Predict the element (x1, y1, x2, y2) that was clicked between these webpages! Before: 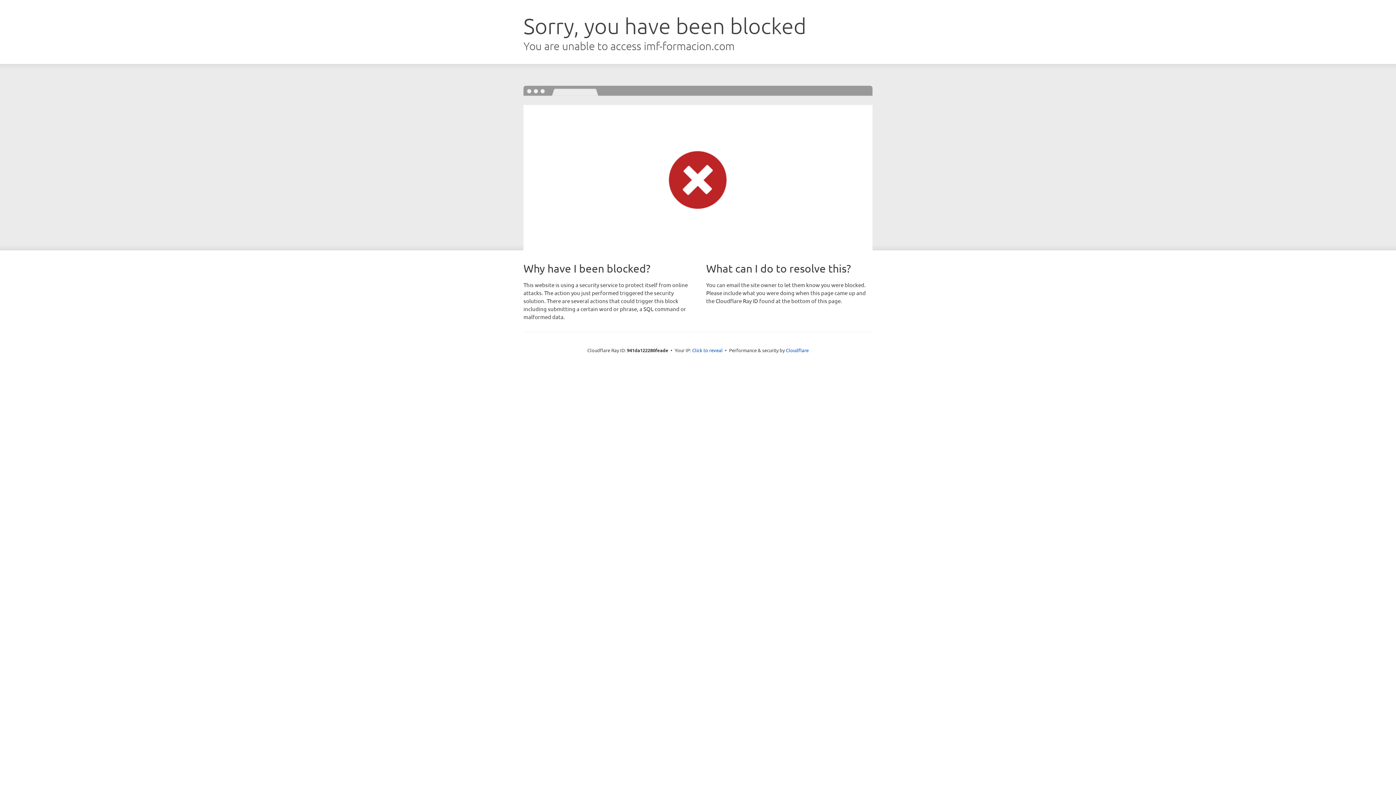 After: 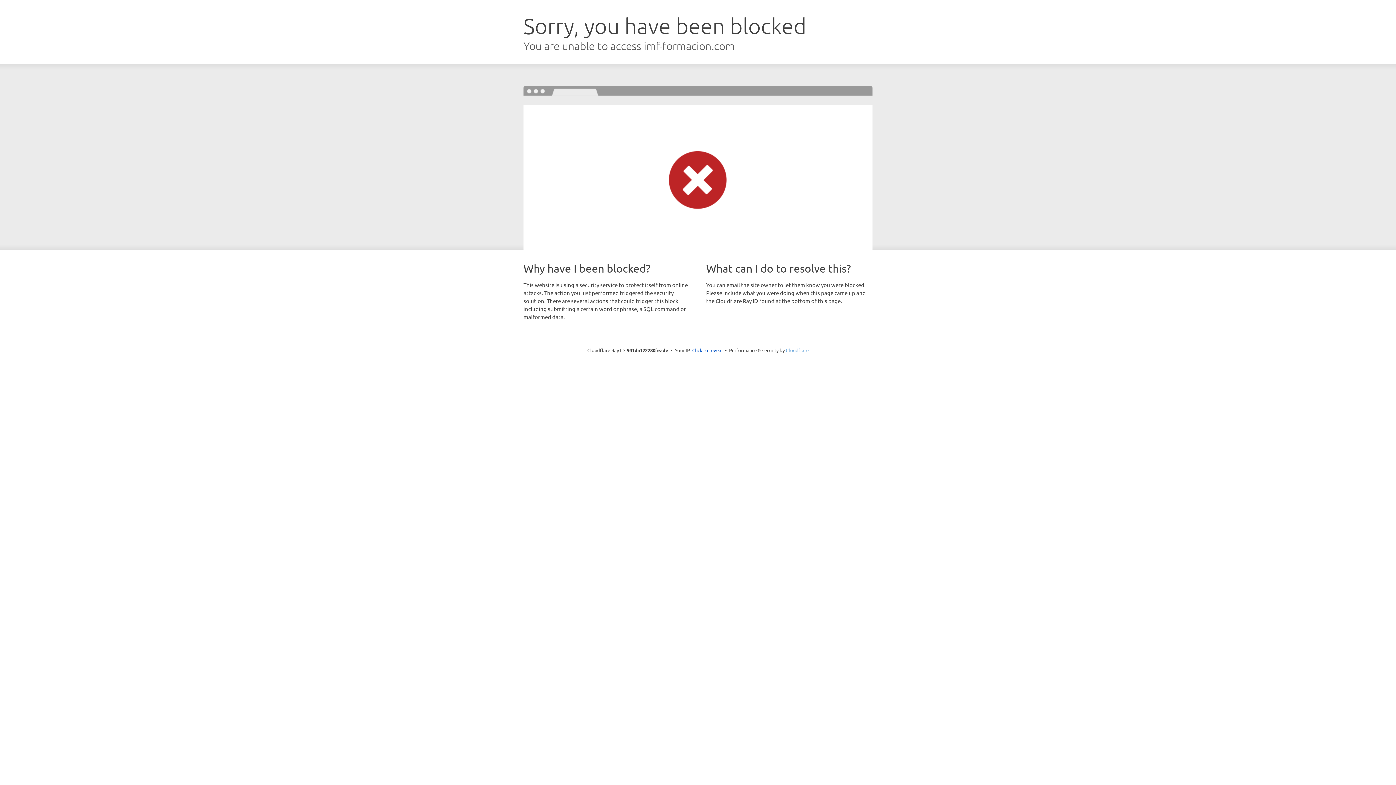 Action: label: Cloudflare bbox: (786, 347, 808, 353)